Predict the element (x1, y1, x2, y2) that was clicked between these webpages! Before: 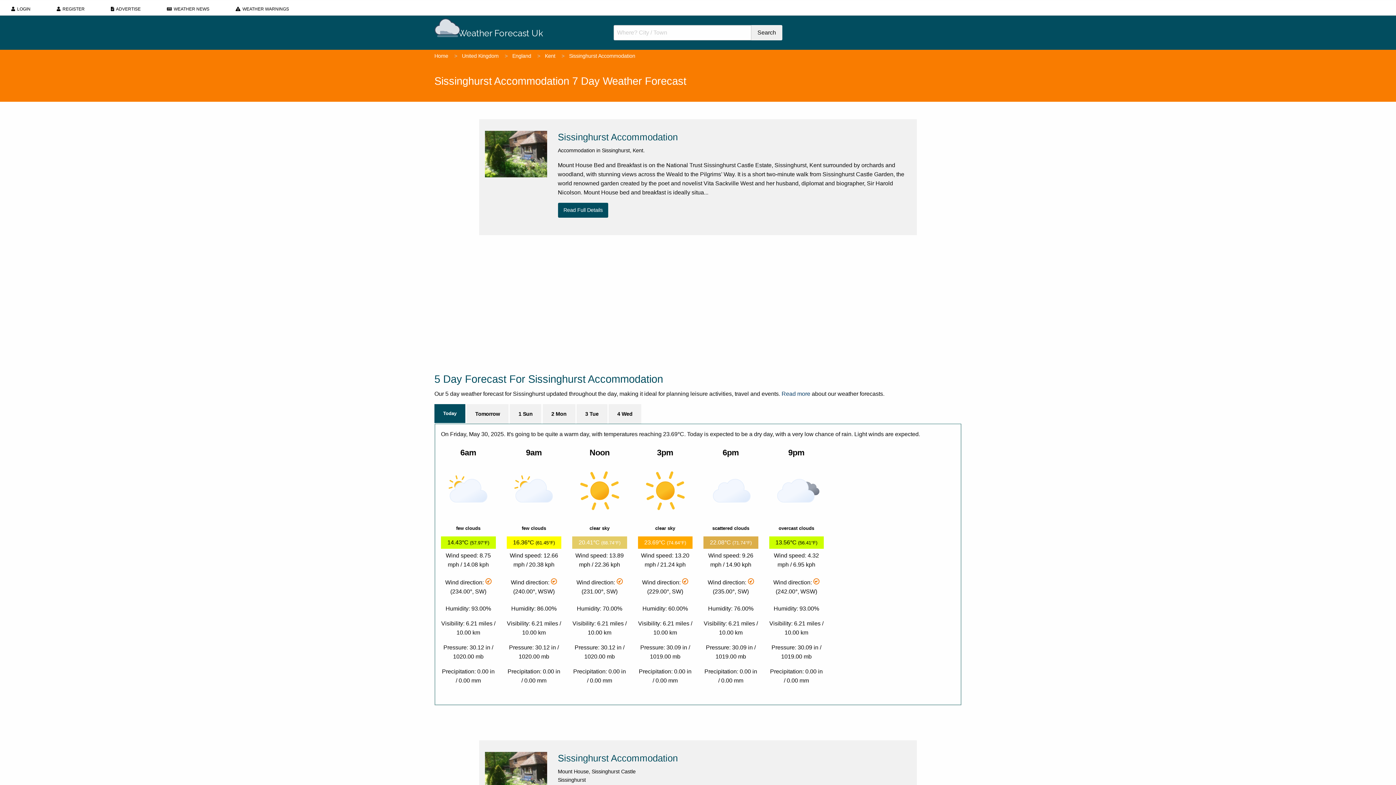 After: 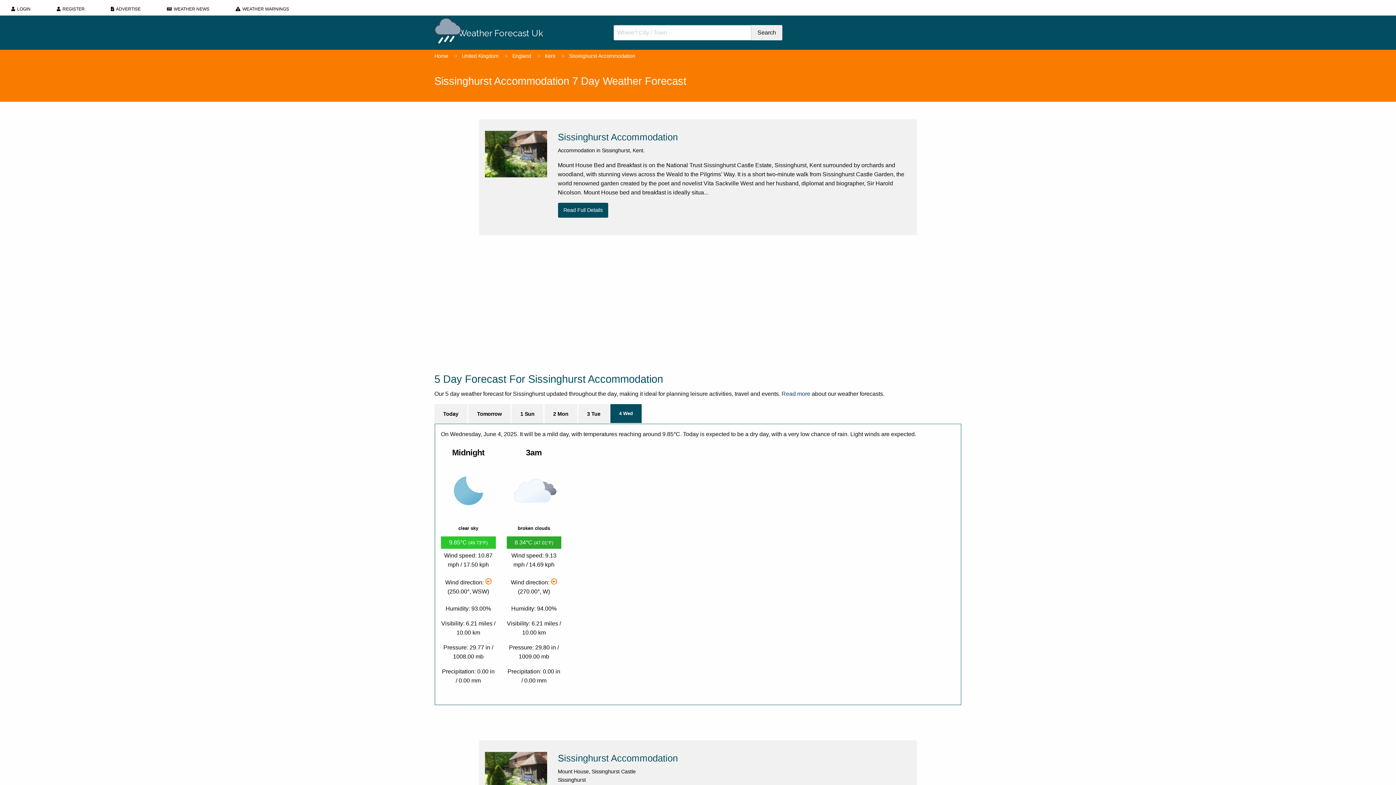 Action: label: 4 Wed bbox: (608, 404, 641, 423)